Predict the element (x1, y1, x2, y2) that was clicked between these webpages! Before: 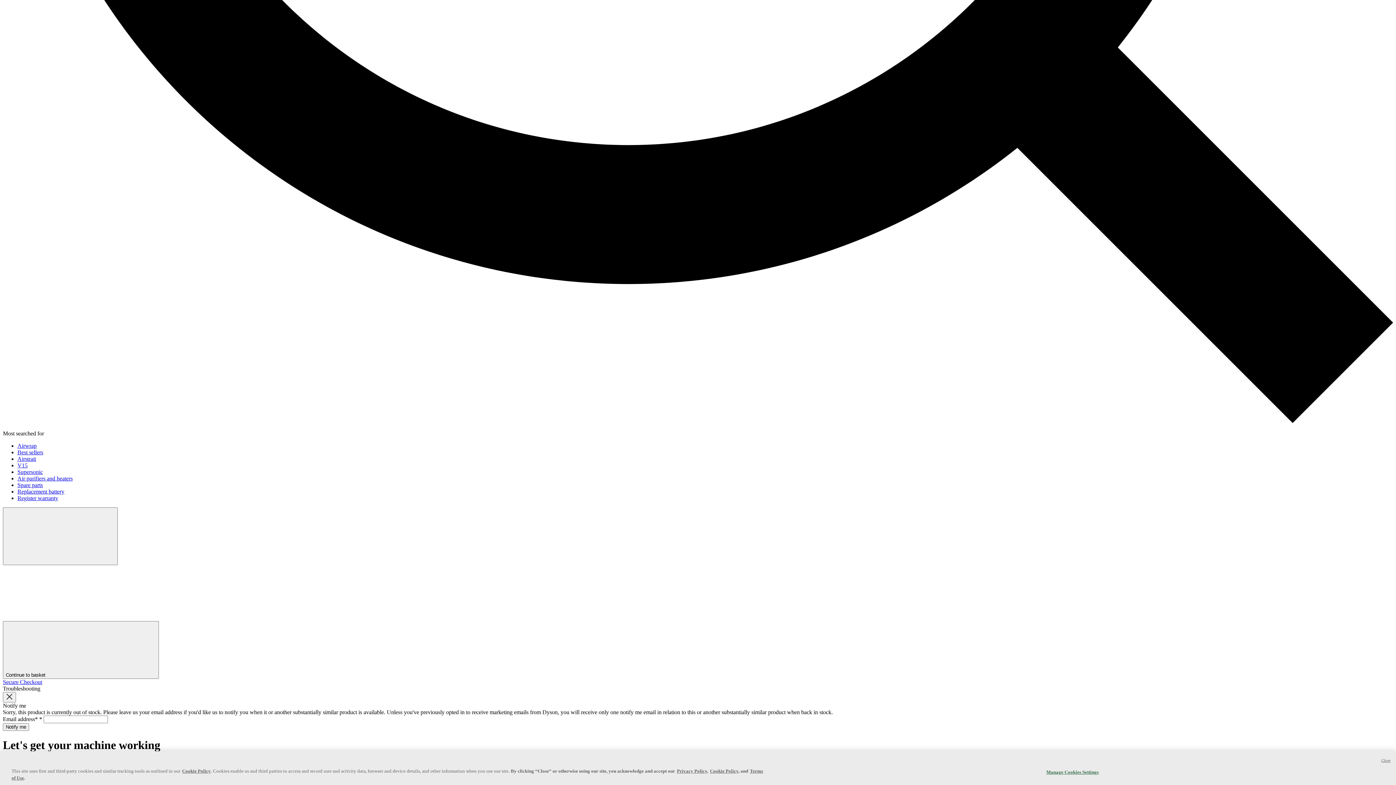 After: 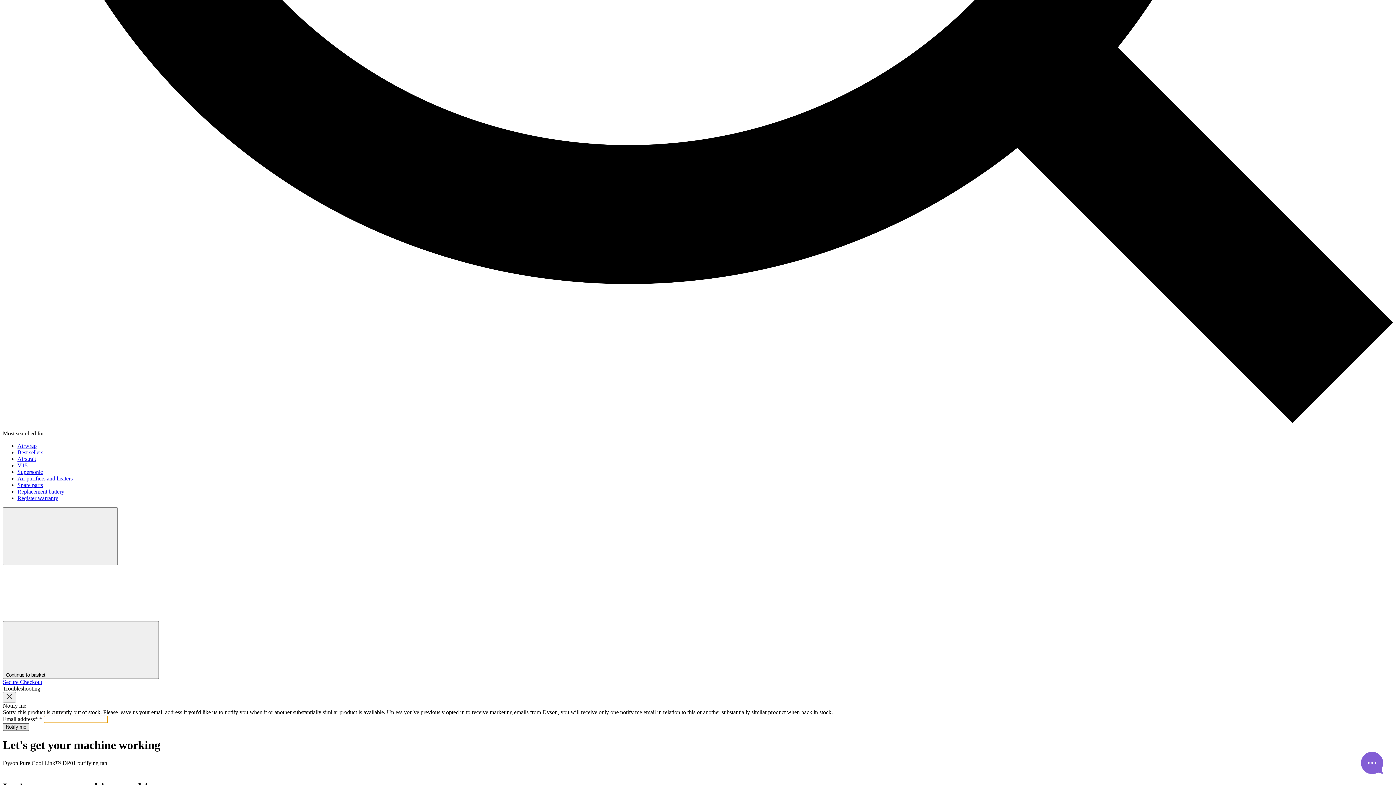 Action: bbox: (2, 723, 29, 731) label: Notify me